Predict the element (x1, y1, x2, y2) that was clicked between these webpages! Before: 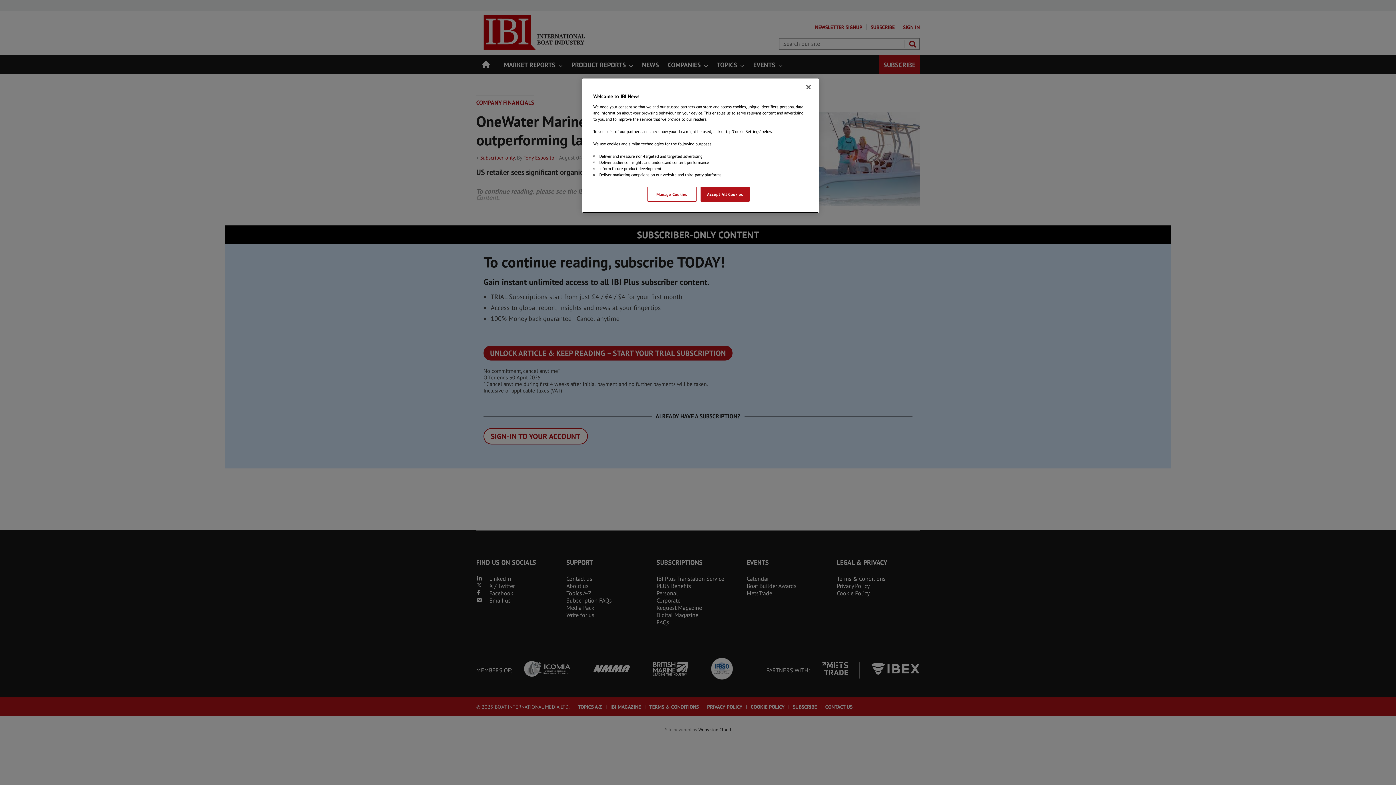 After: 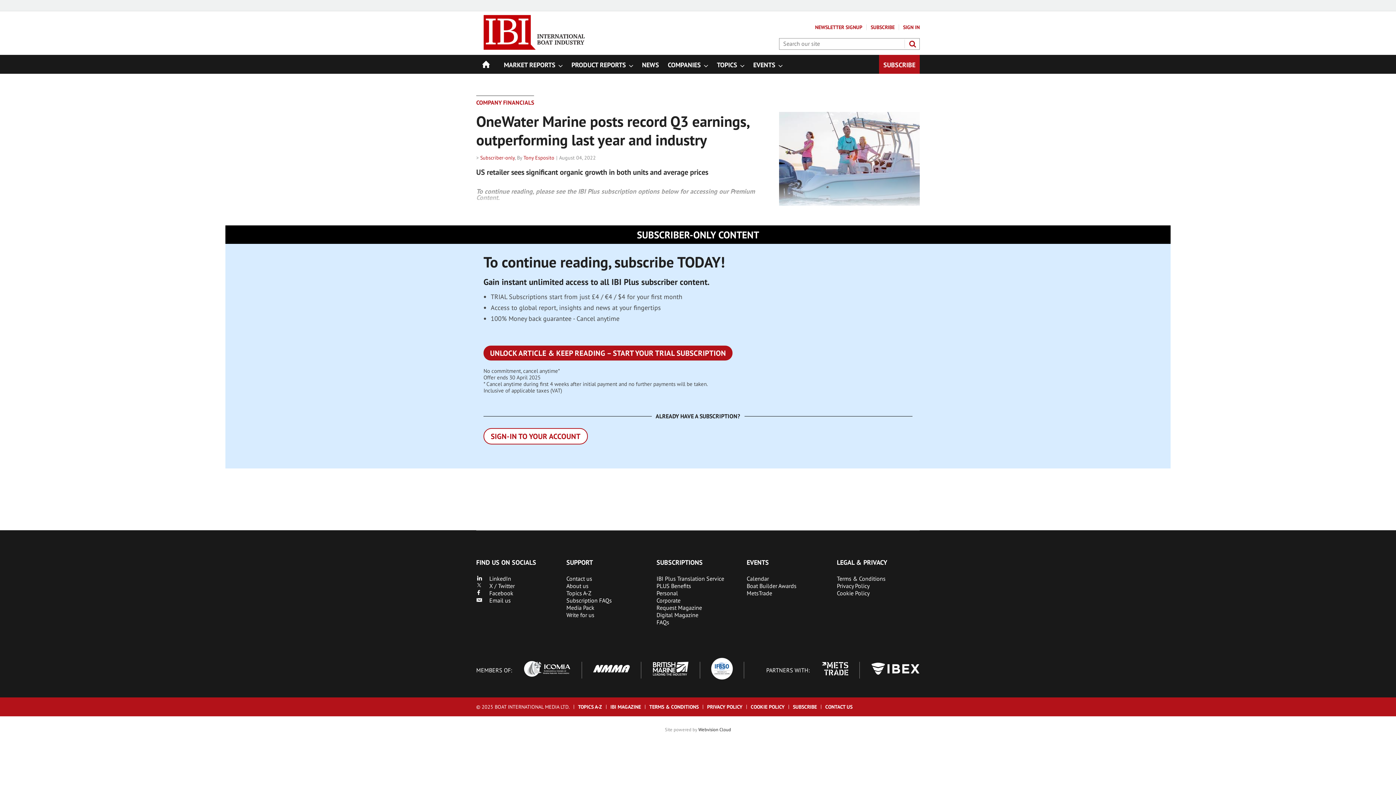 Action: label: Accept All Cookies bbox: (700, 186, 749, 201)